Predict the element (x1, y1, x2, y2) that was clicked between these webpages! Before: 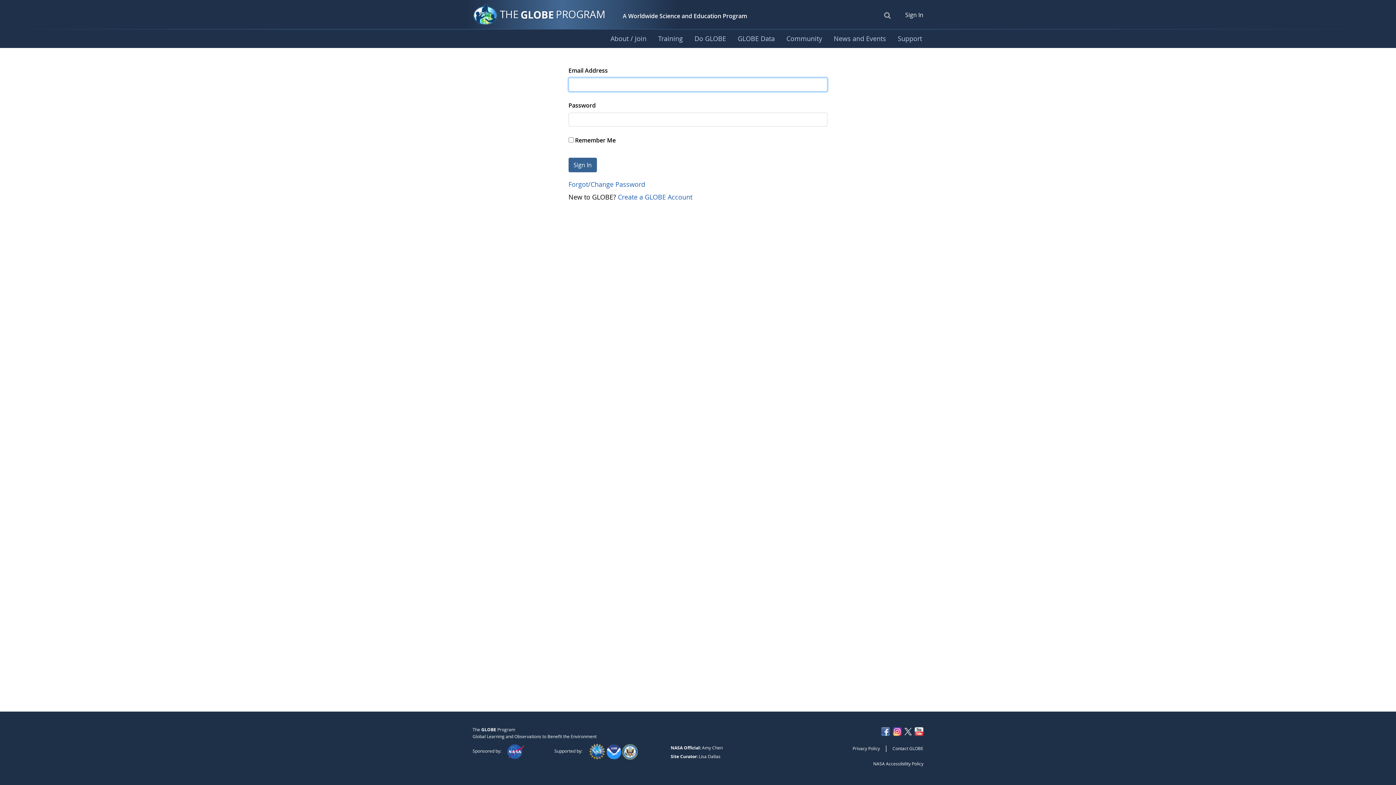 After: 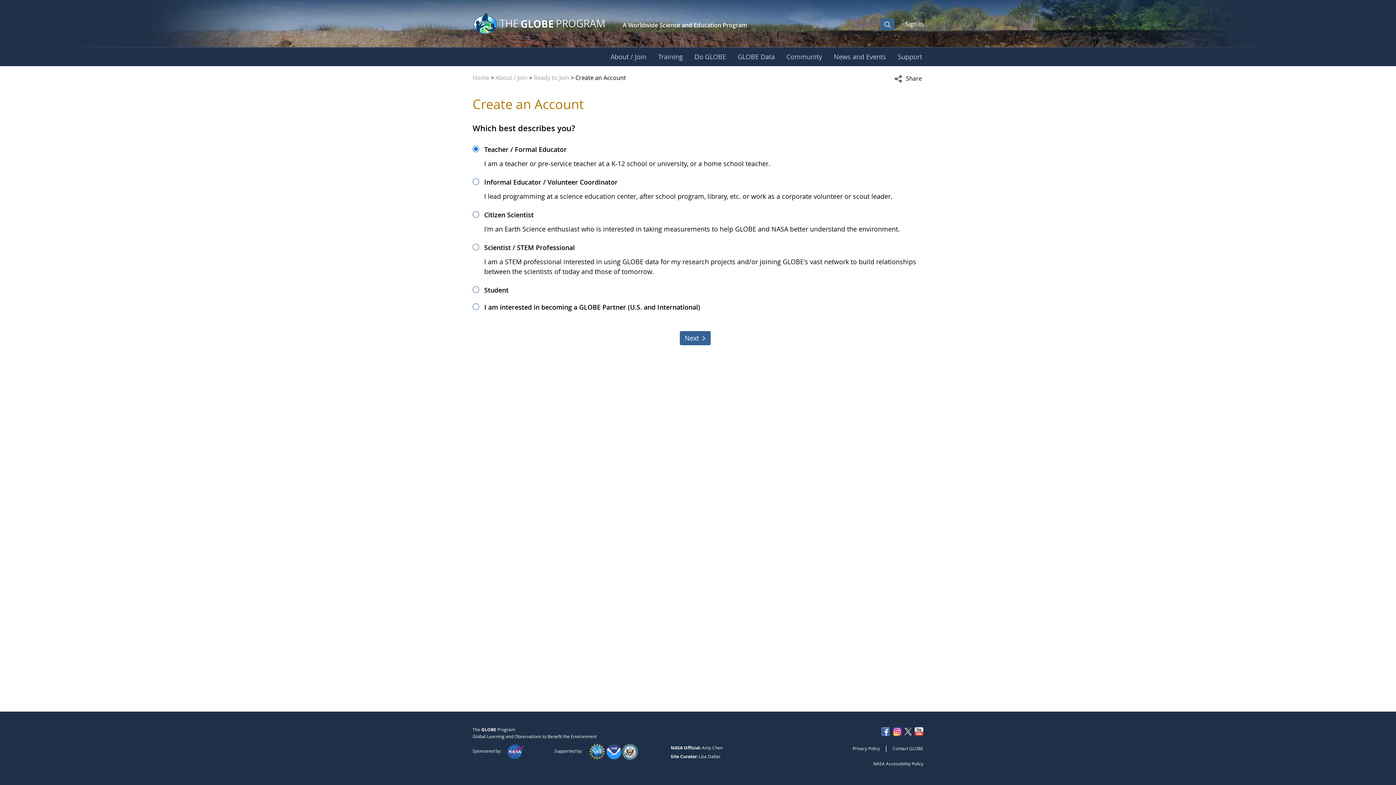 Action: bbox: (618, 192, 692, 201) label: Create a GLOBE Account